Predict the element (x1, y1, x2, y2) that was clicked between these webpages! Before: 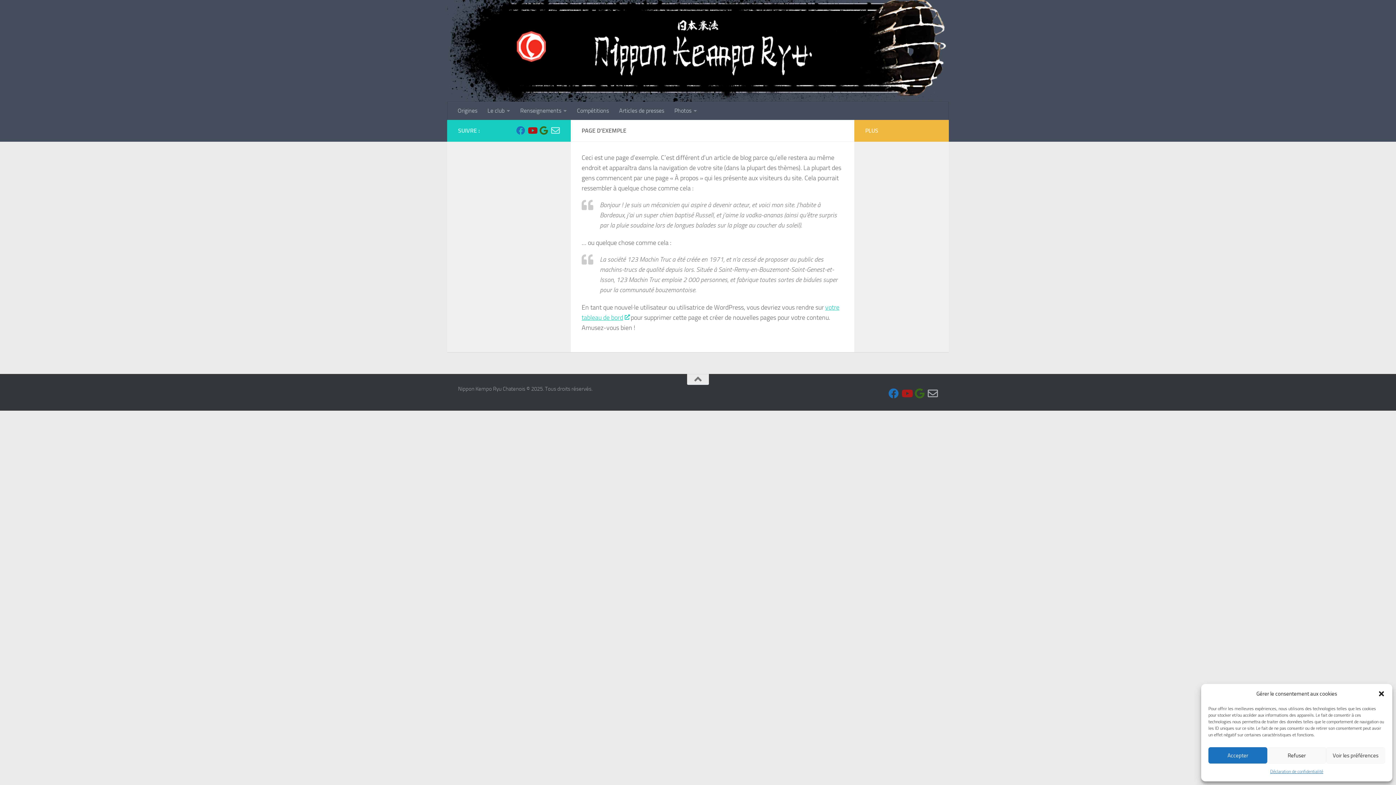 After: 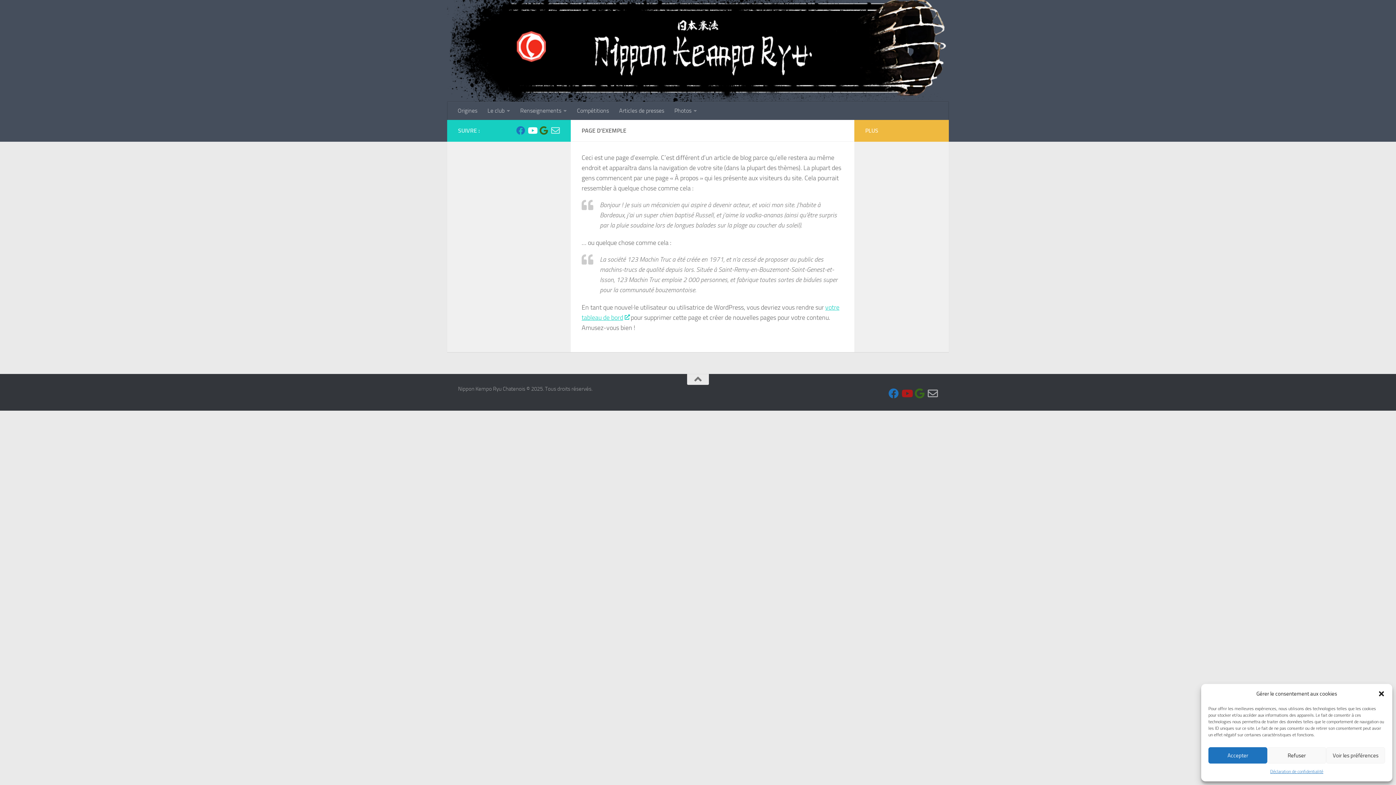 Action: label: Vidéos bbox: (528, 126, 536, 134)